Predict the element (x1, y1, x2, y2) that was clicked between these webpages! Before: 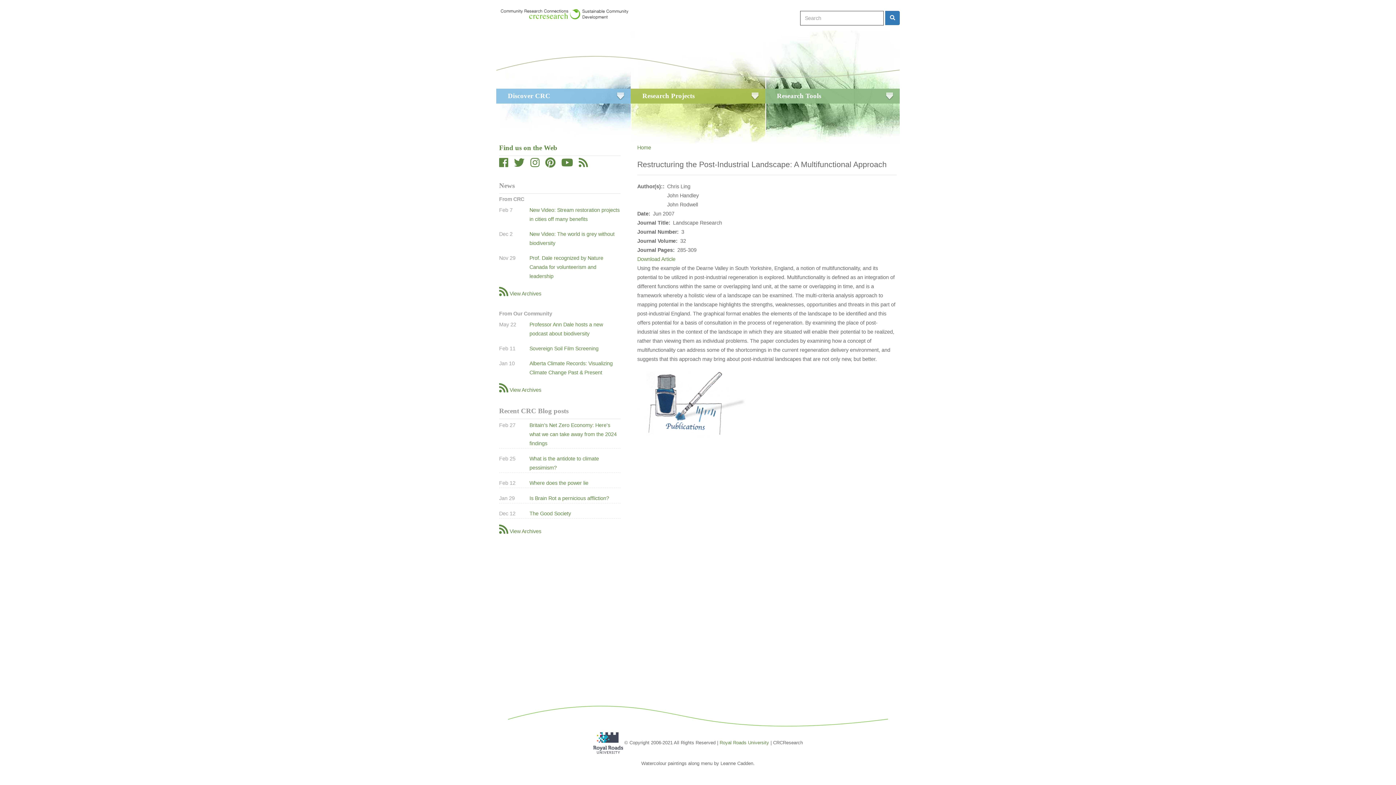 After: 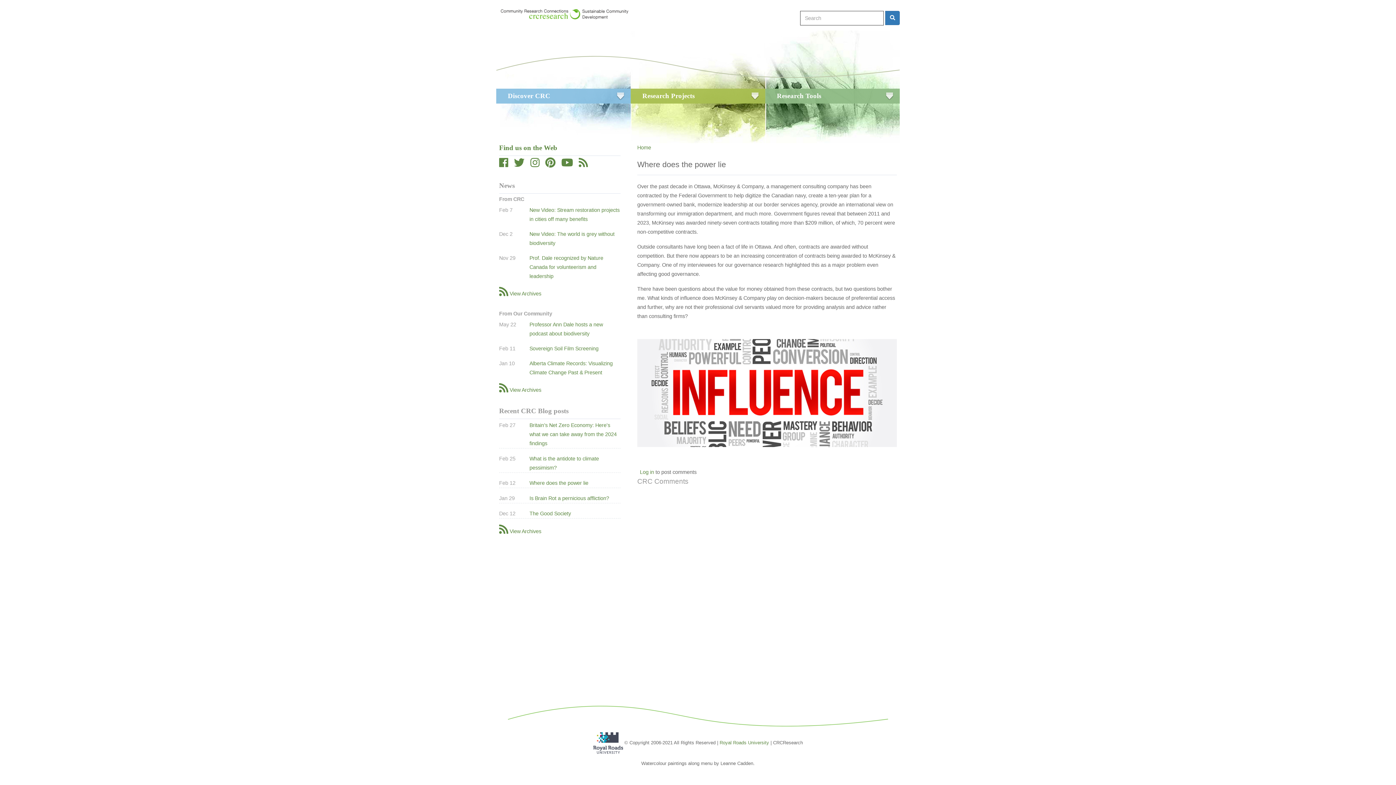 Action: bbox: (529, 480, 588, 486) label: Where does the power lie